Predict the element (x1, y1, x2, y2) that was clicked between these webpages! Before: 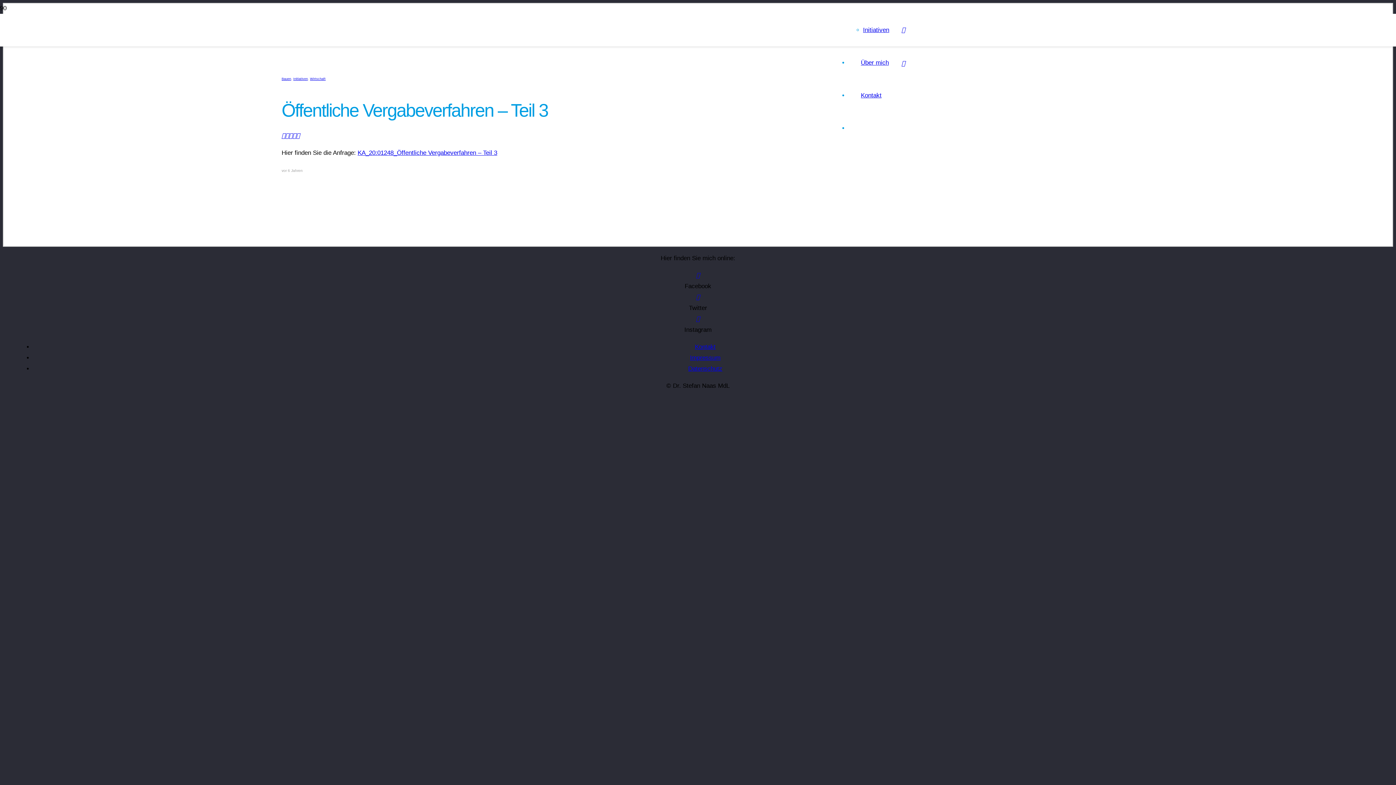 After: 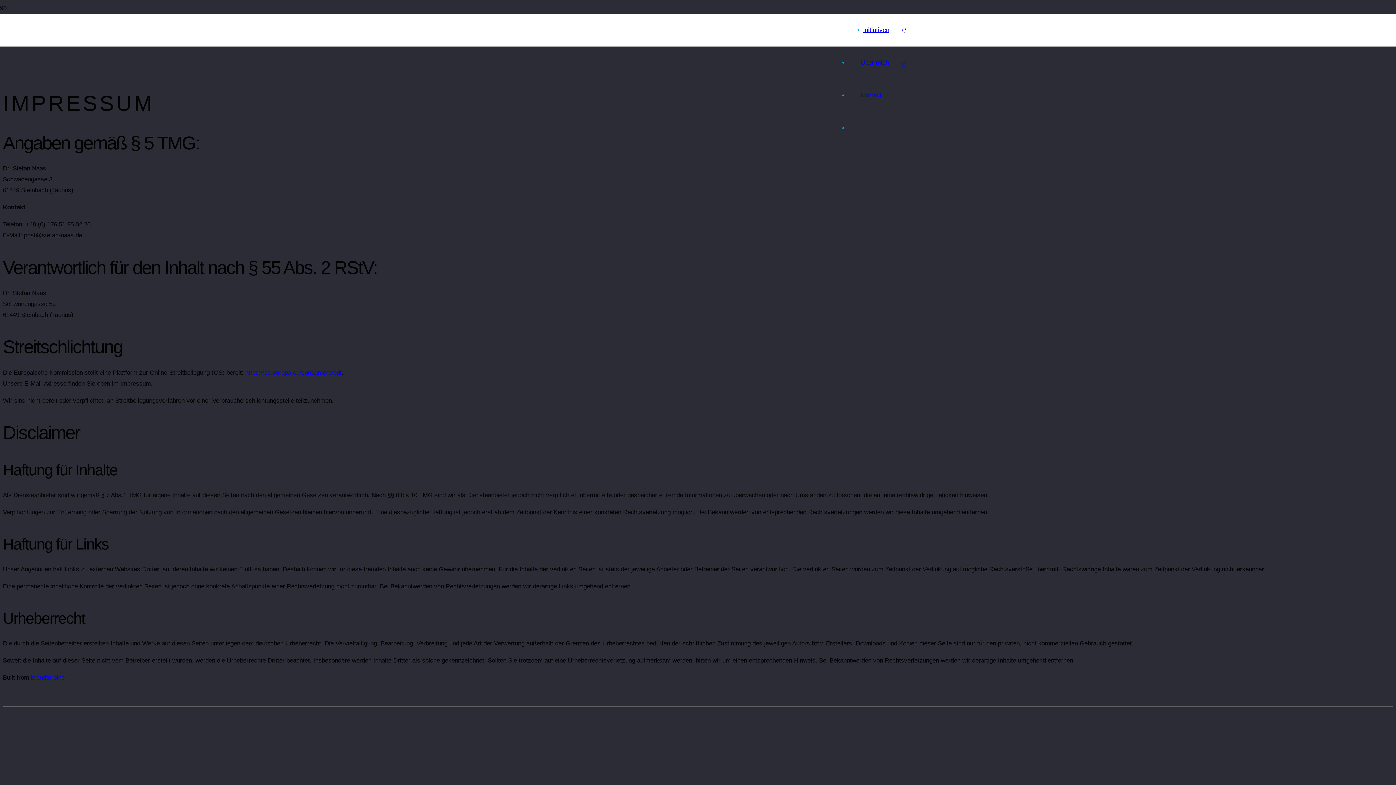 Action: bbox: (690, 354, 720, 361) label: Impressum